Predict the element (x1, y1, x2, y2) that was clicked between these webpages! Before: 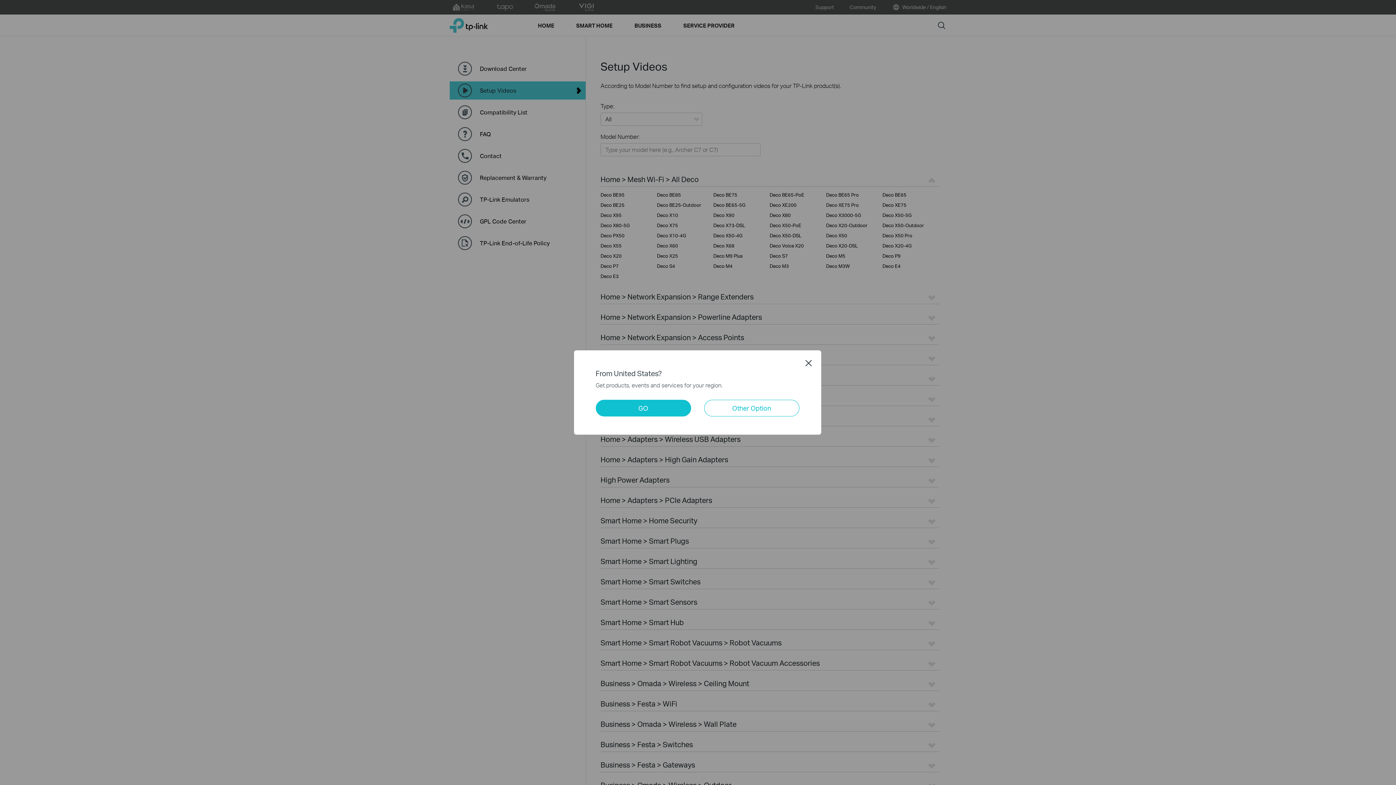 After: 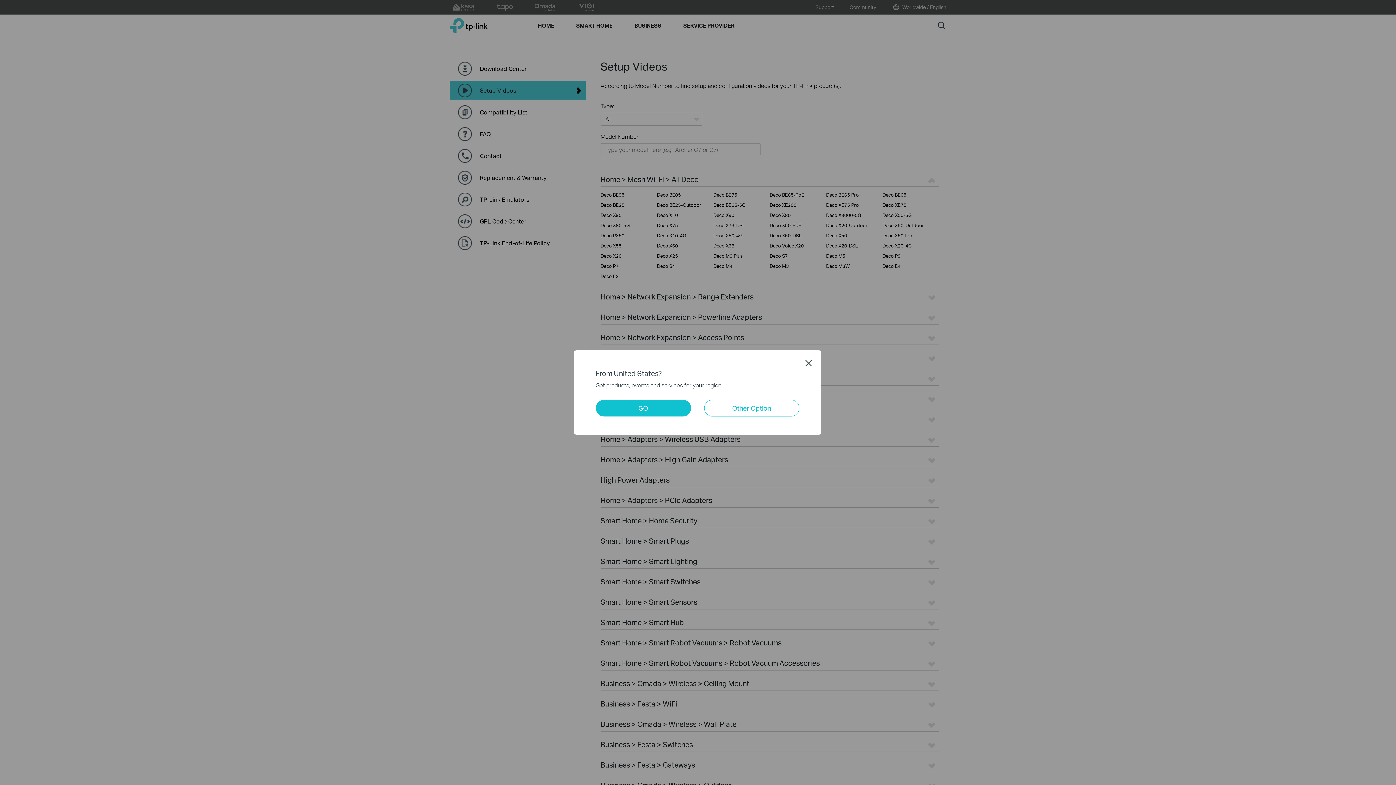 Action: bbox: (595, 400, 691, 416) label: GO